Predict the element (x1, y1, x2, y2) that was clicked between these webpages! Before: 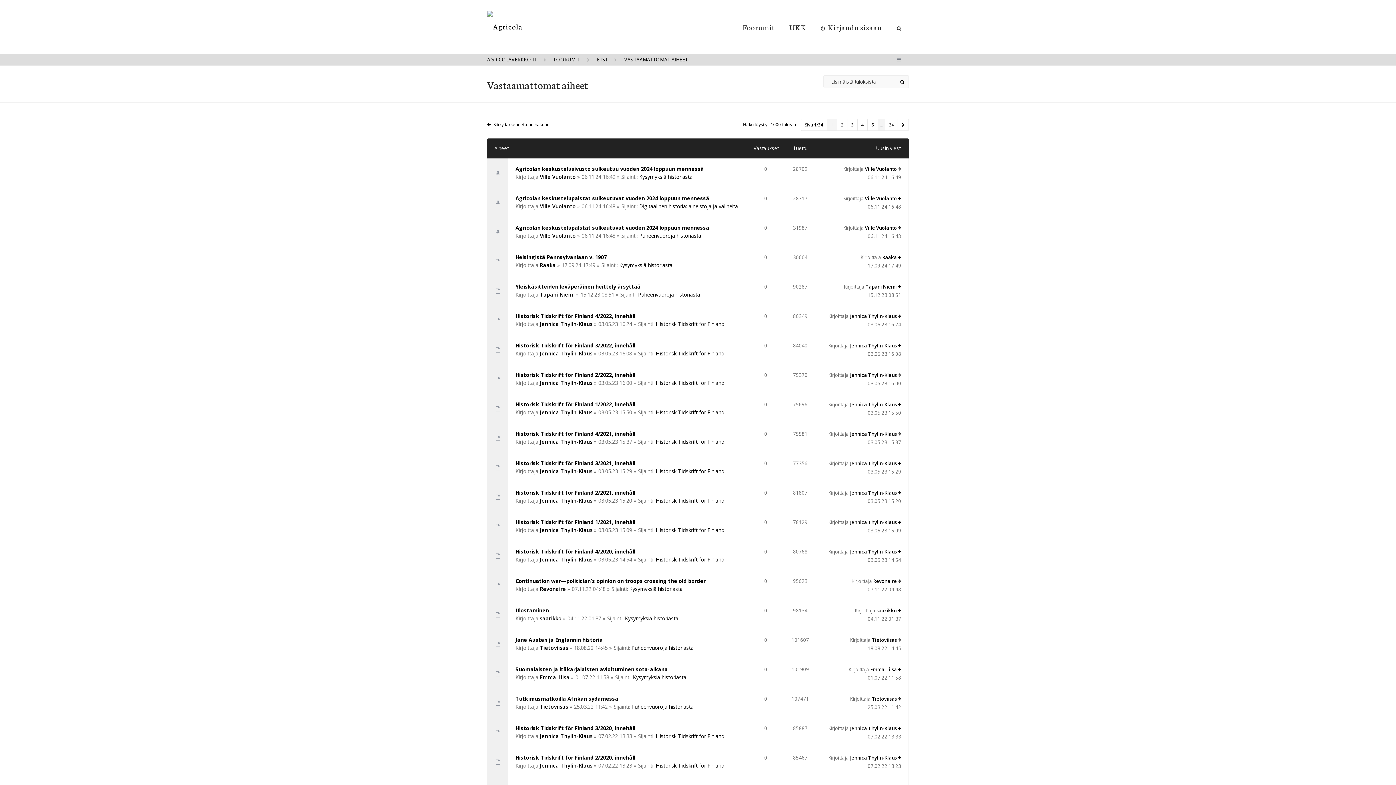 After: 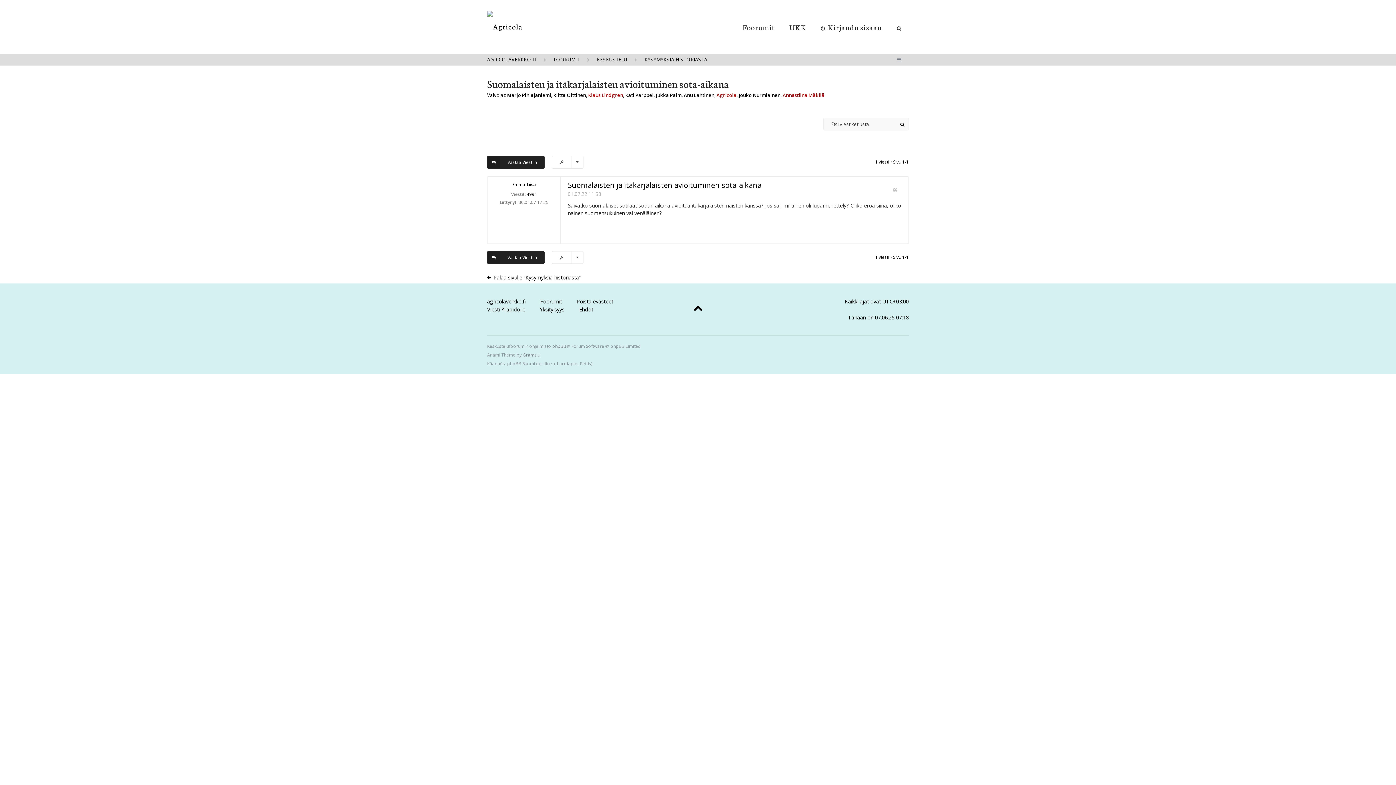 Action: bbox: (515, 666, 668, 673) label: Suomalaisten ja itäkarjalaisten avioituminen sota-aikana